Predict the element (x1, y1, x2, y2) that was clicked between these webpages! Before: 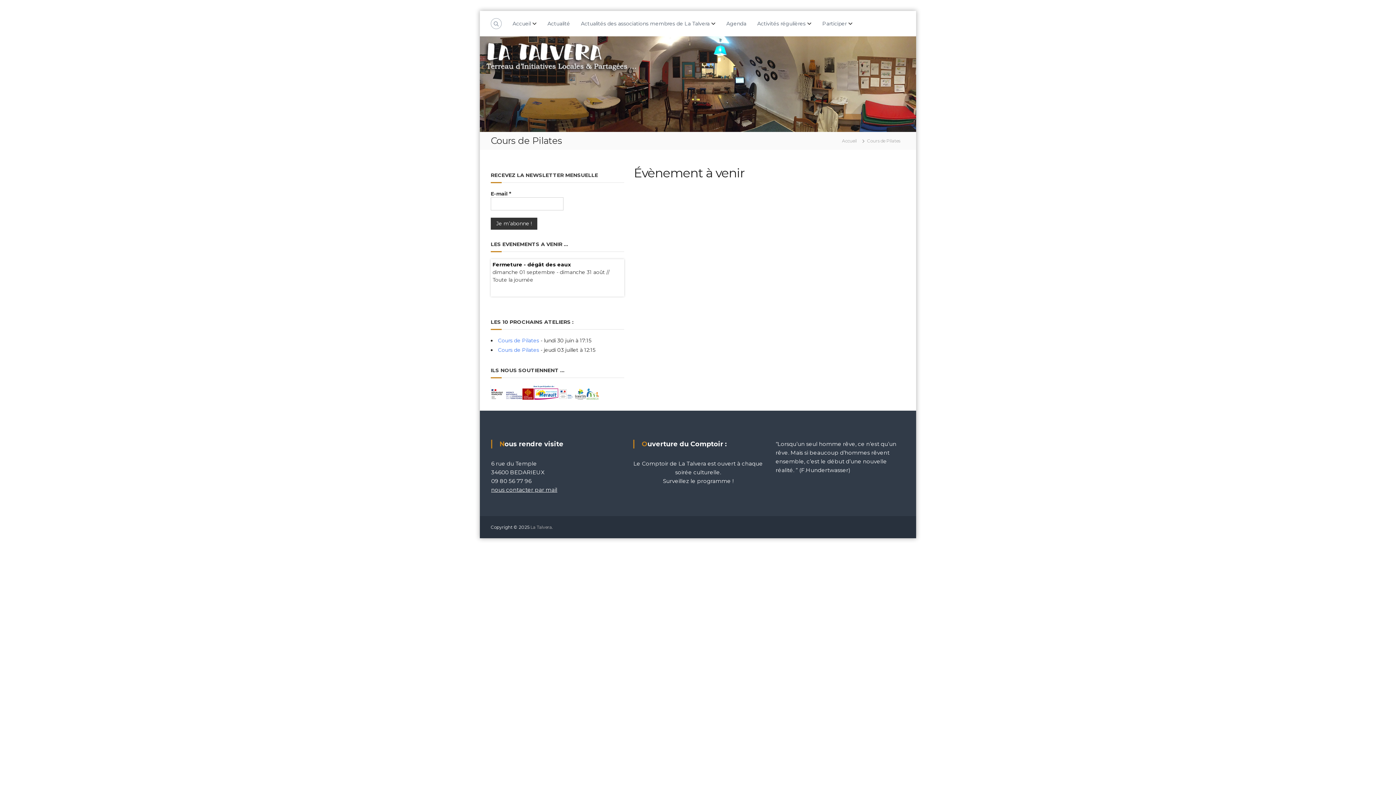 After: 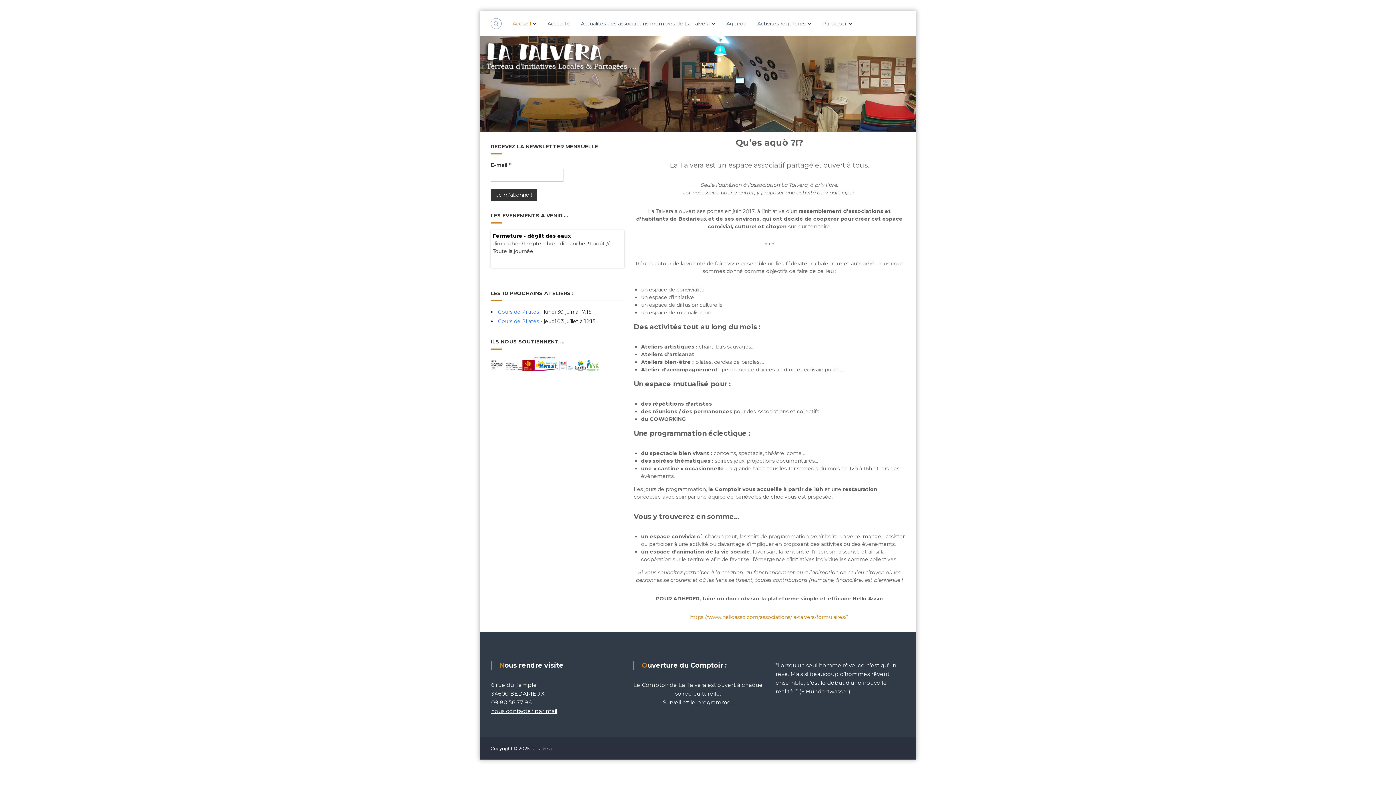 Action: bbox: (530, 524, 553, 530) label: La Talvera.